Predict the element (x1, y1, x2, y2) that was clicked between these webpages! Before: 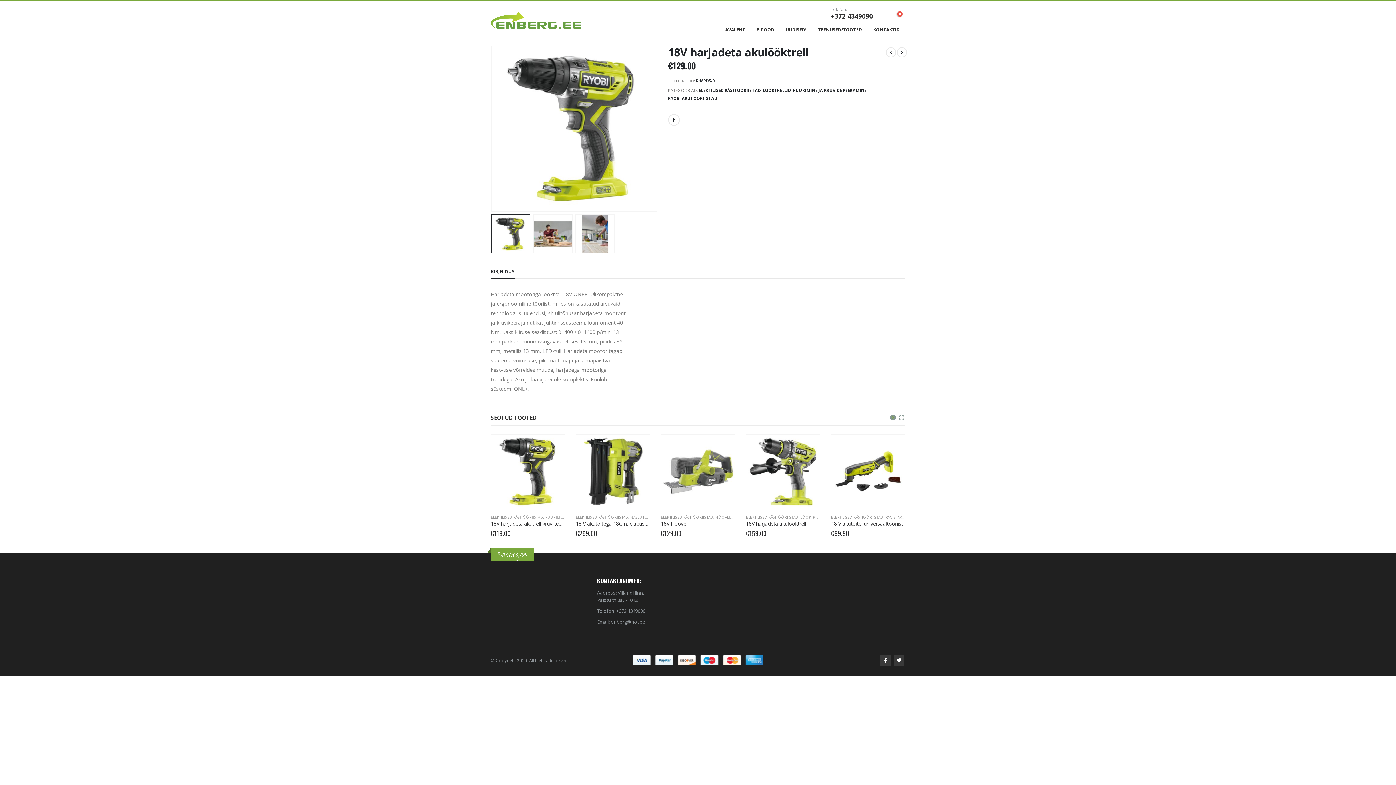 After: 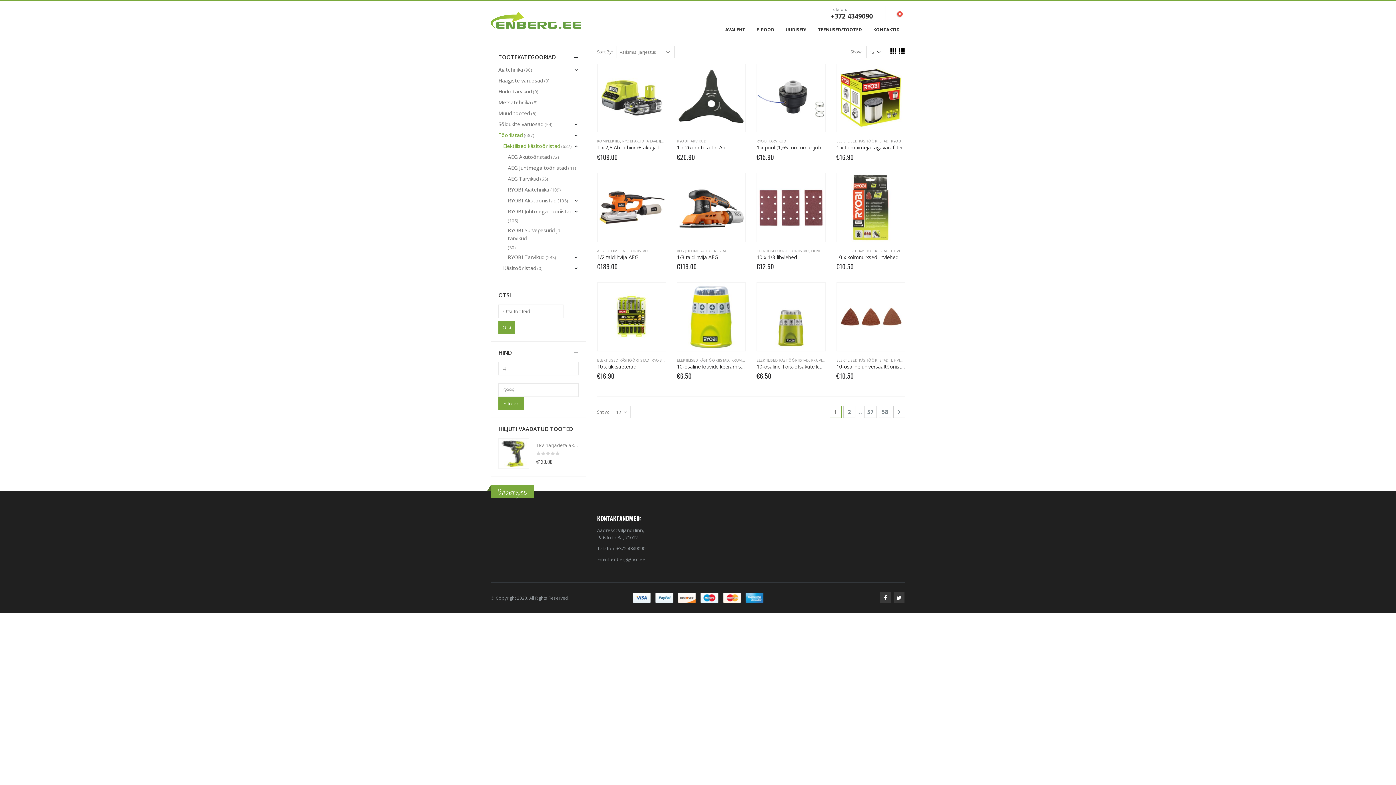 Action: bbox: (831, 515, 883, 520) label: ELEKTILISED KÄSITÖÖRIISTAD